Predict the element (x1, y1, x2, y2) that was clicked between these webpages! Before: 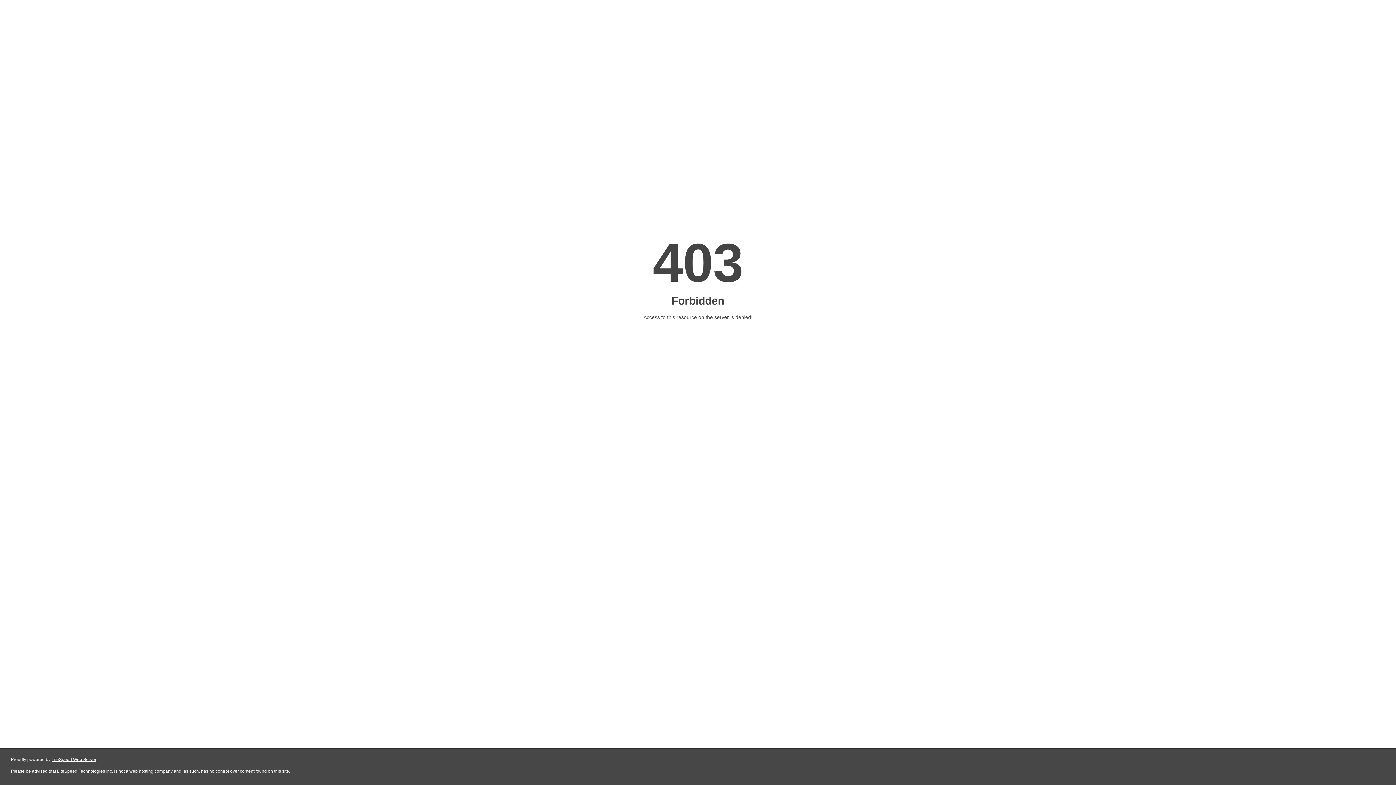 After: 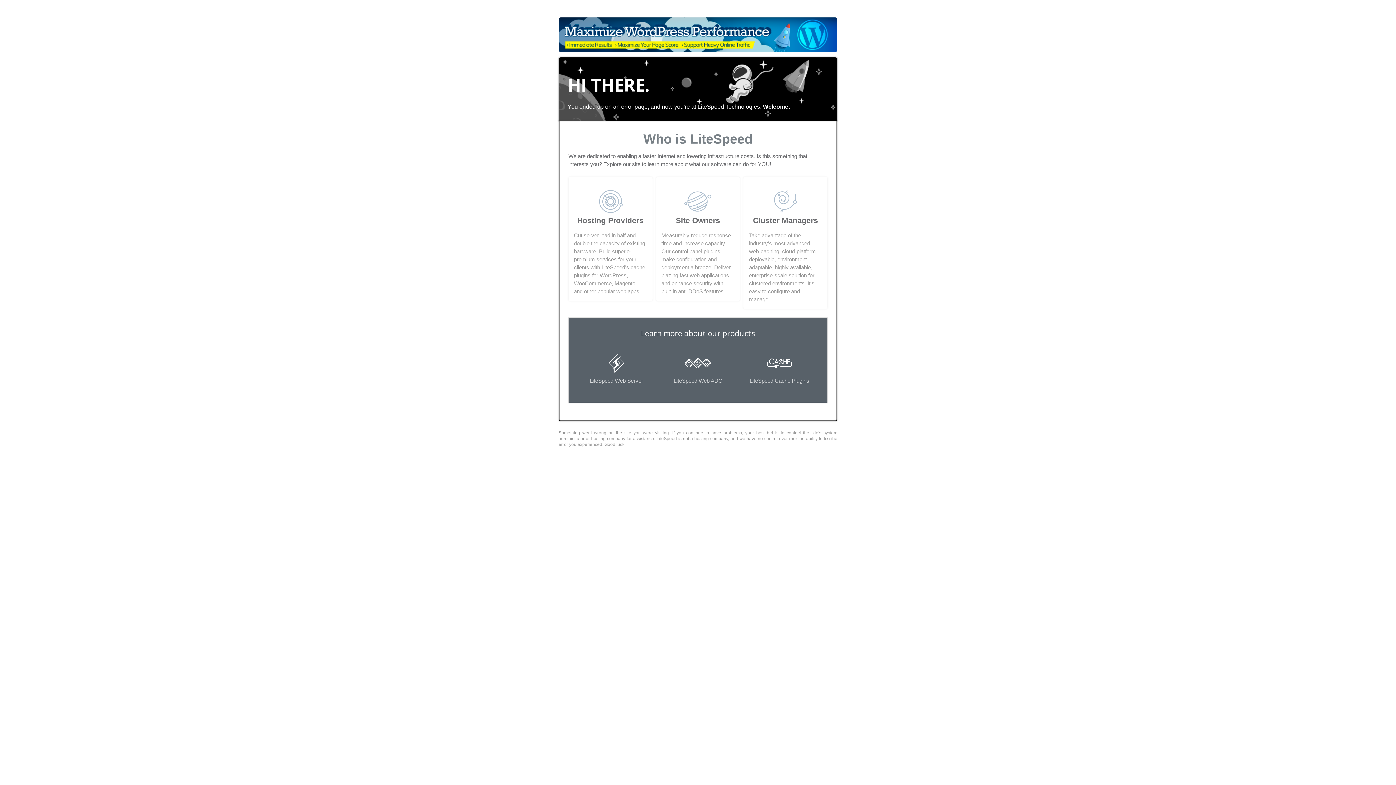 Action: label: LiteSpeed Web Server bbox: (51, 757, 96, 762)